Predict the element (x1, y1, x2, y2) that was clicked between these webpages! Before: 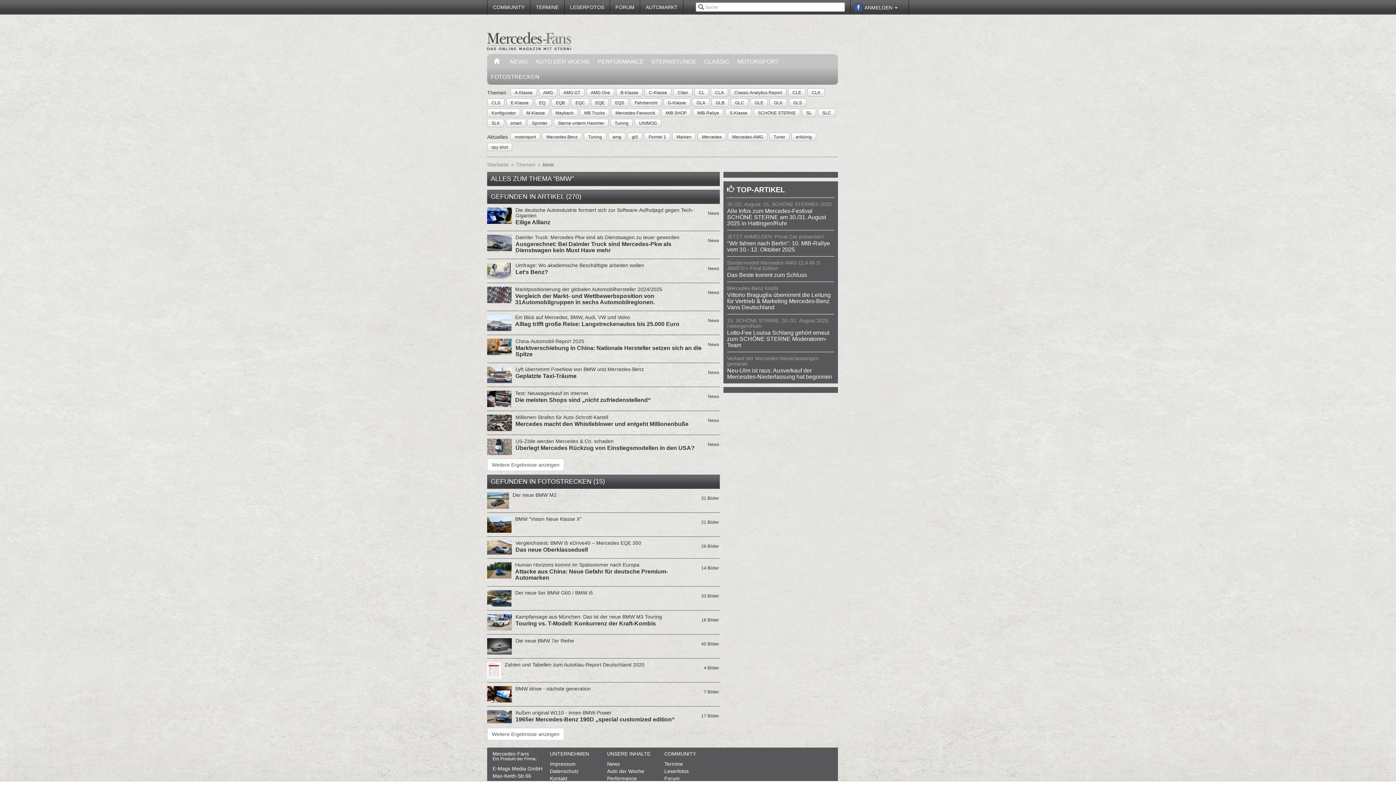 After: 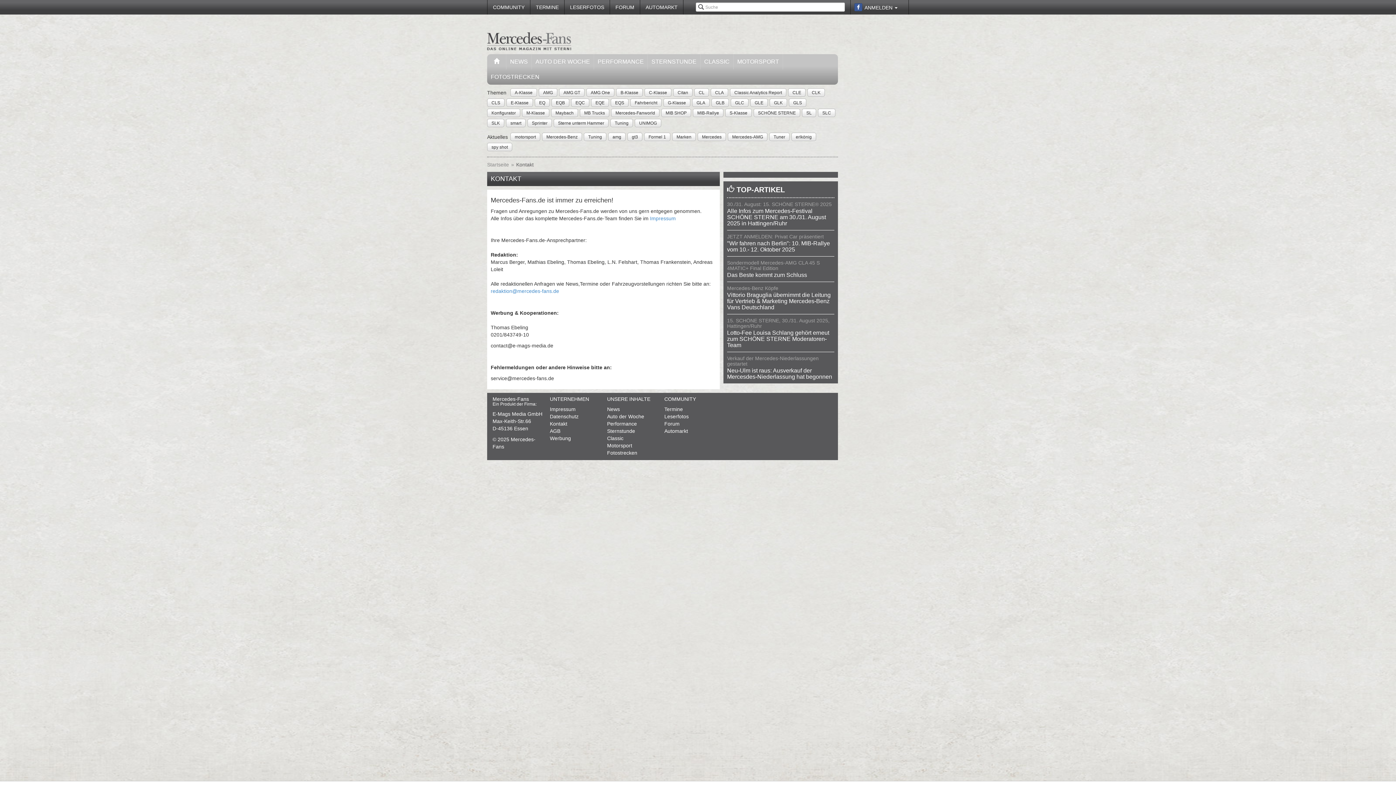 Action: bbox: (549, 775, 603, 782) label: Kontakt